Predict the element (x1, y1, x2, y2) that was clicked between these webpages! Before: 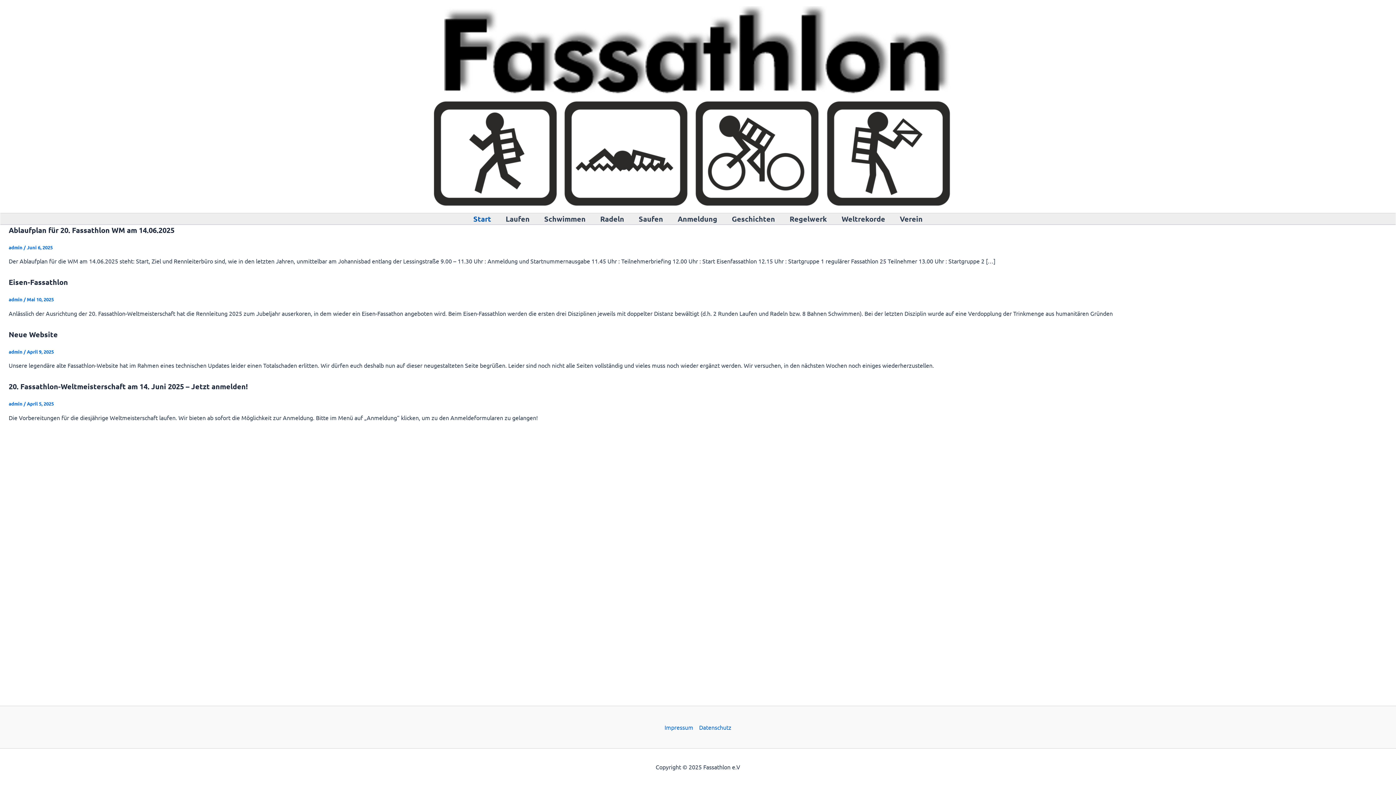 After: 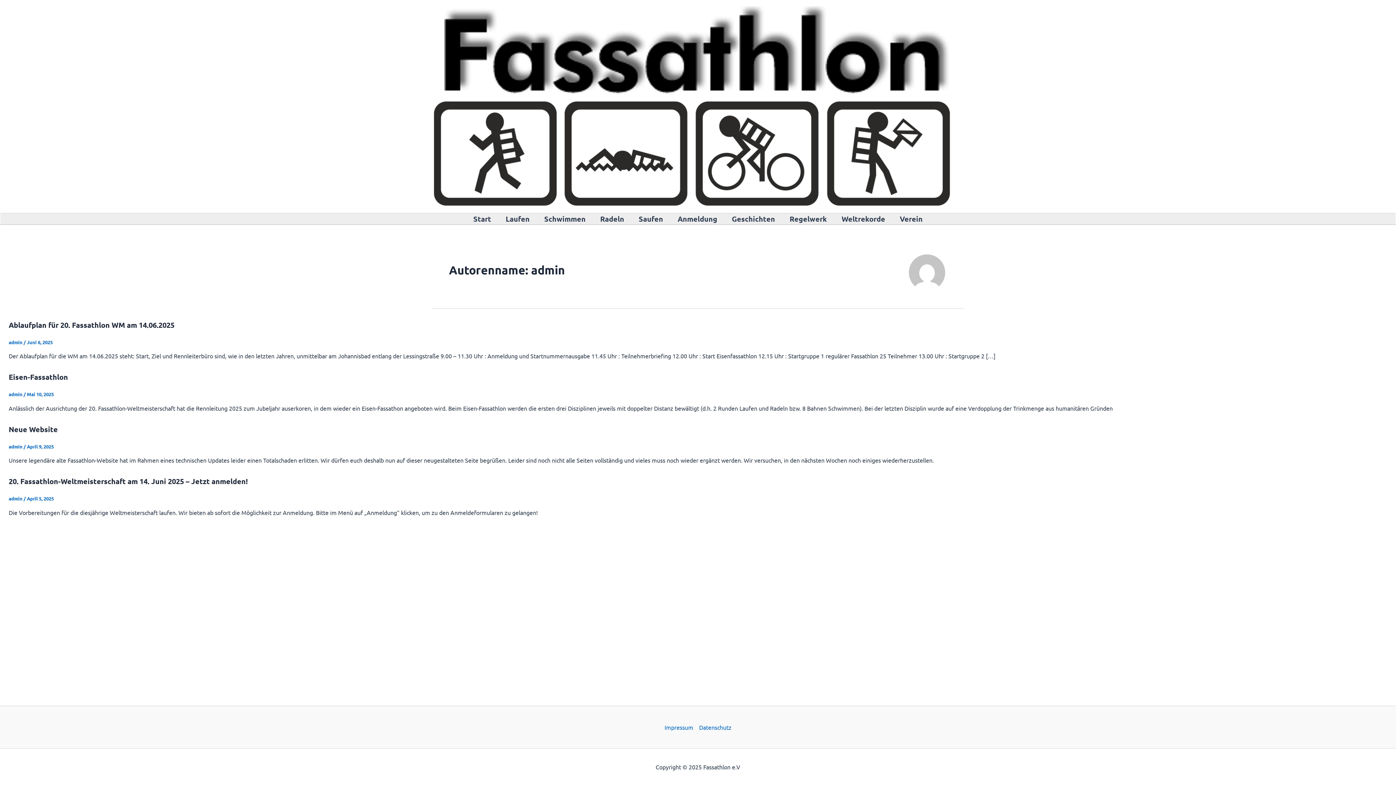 Action: bbox: (8, 348, 23, 354) label: admin 